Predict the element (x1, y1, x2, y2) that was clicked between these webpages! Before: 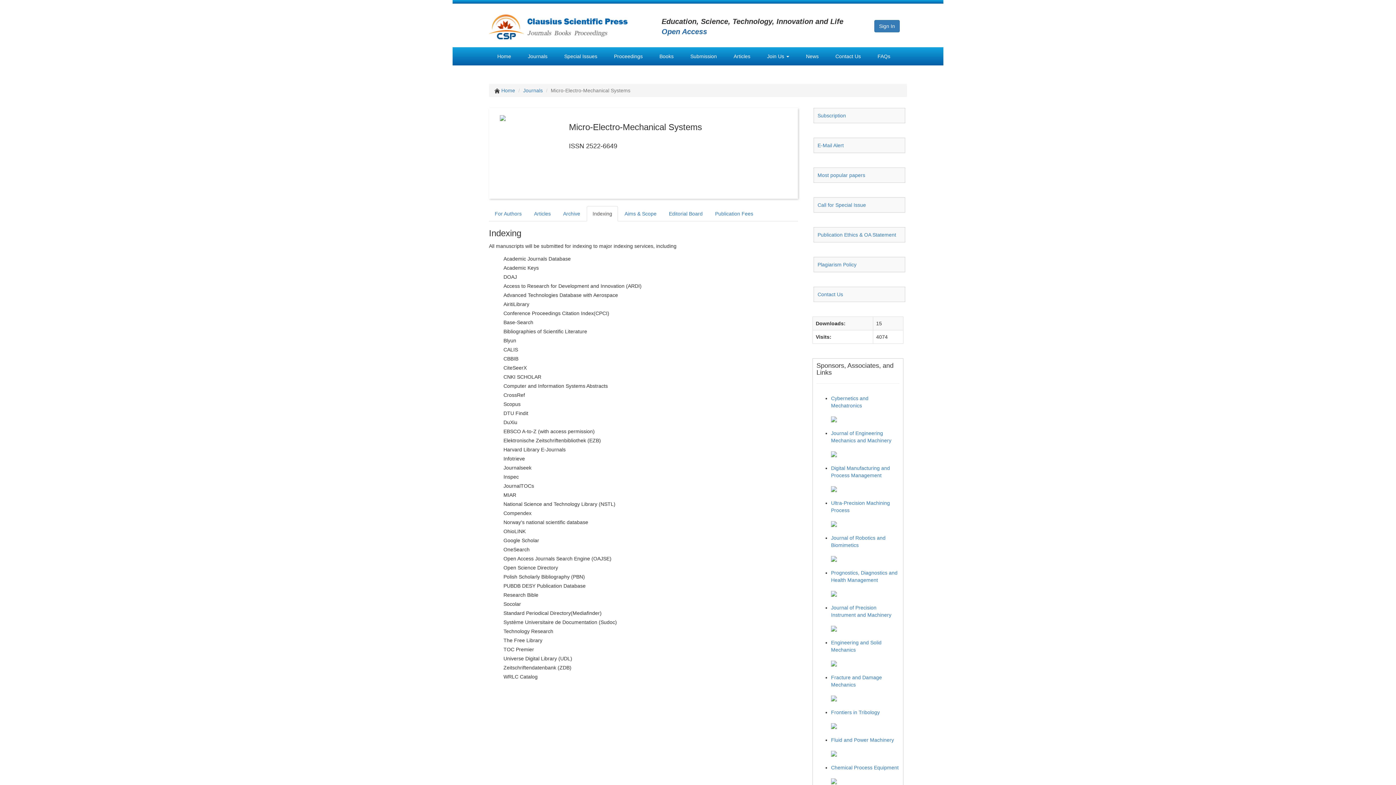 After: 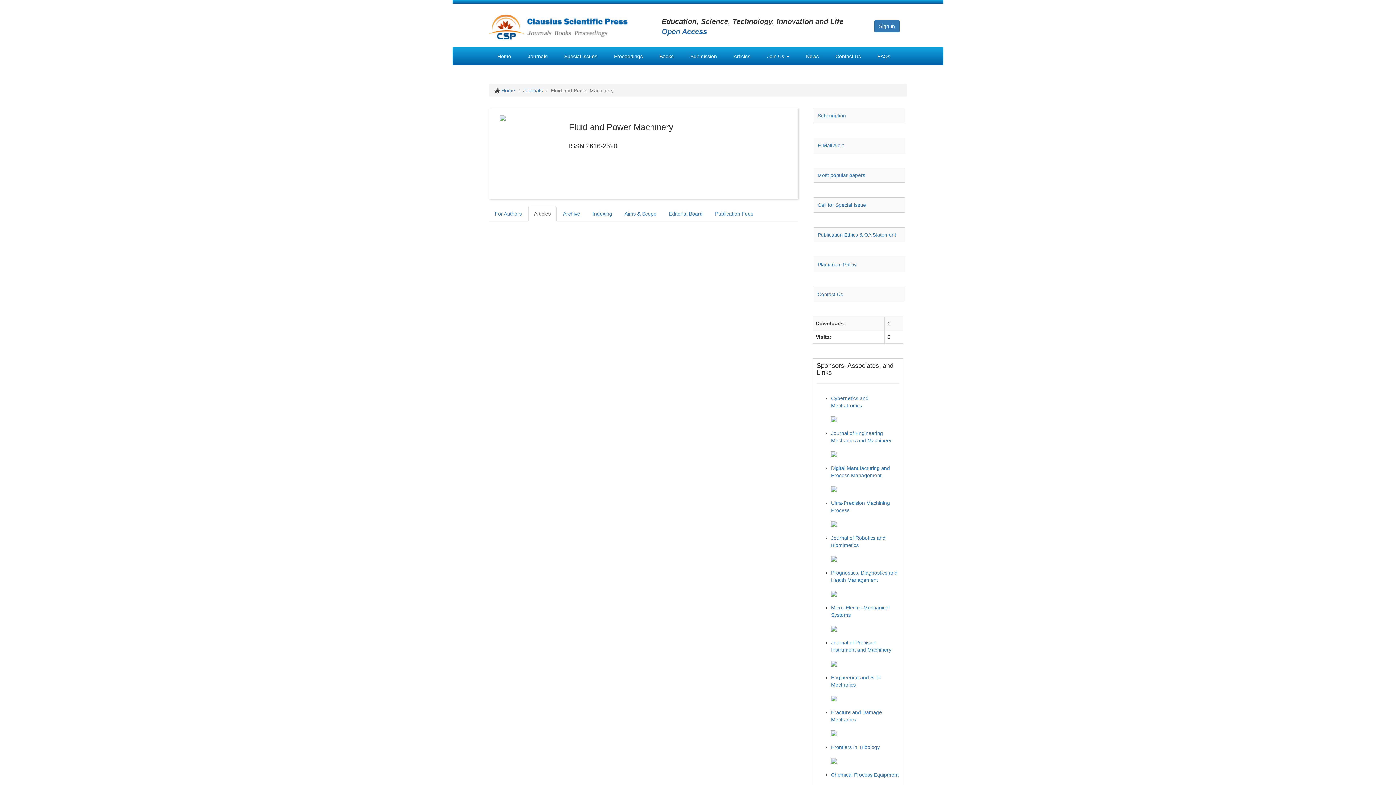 Action: bbox: (831, 751, 899, 757)